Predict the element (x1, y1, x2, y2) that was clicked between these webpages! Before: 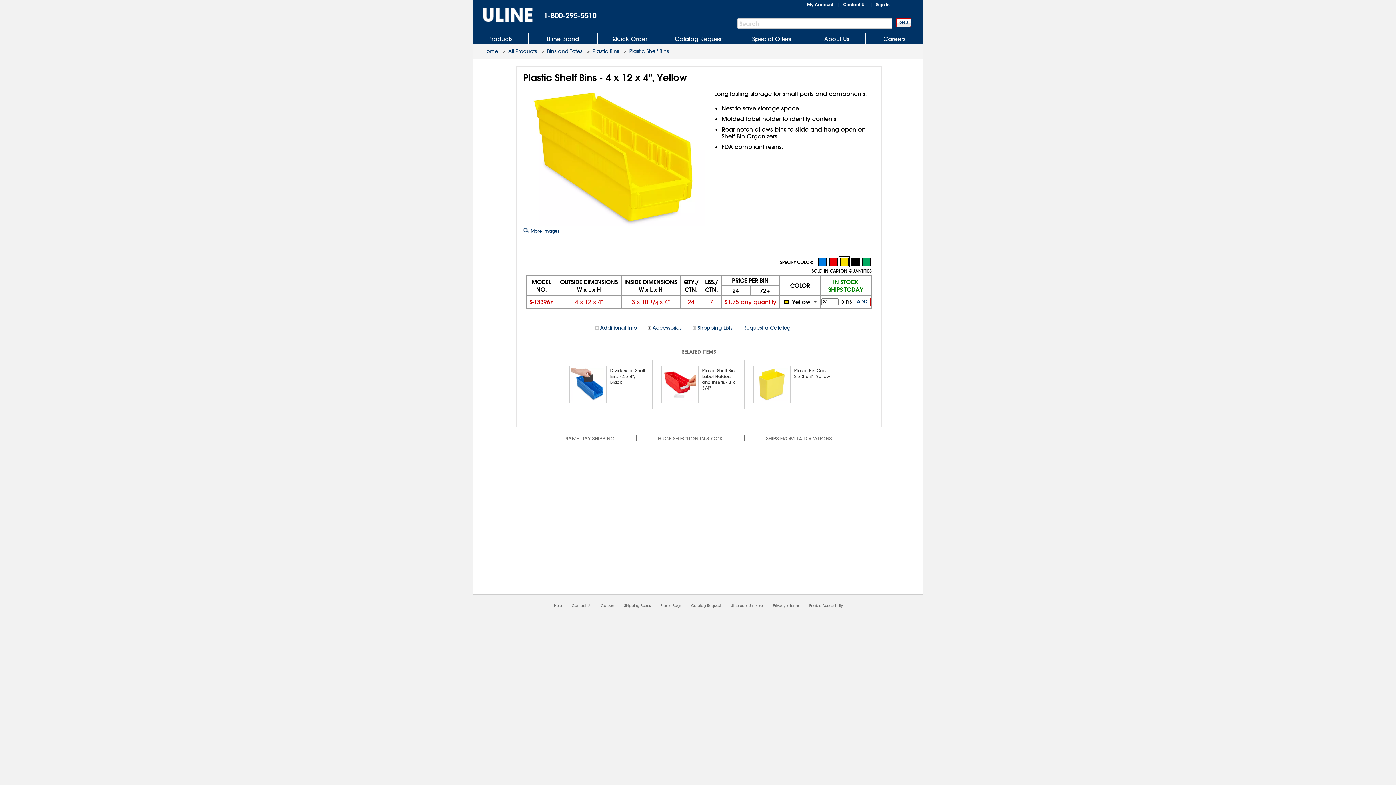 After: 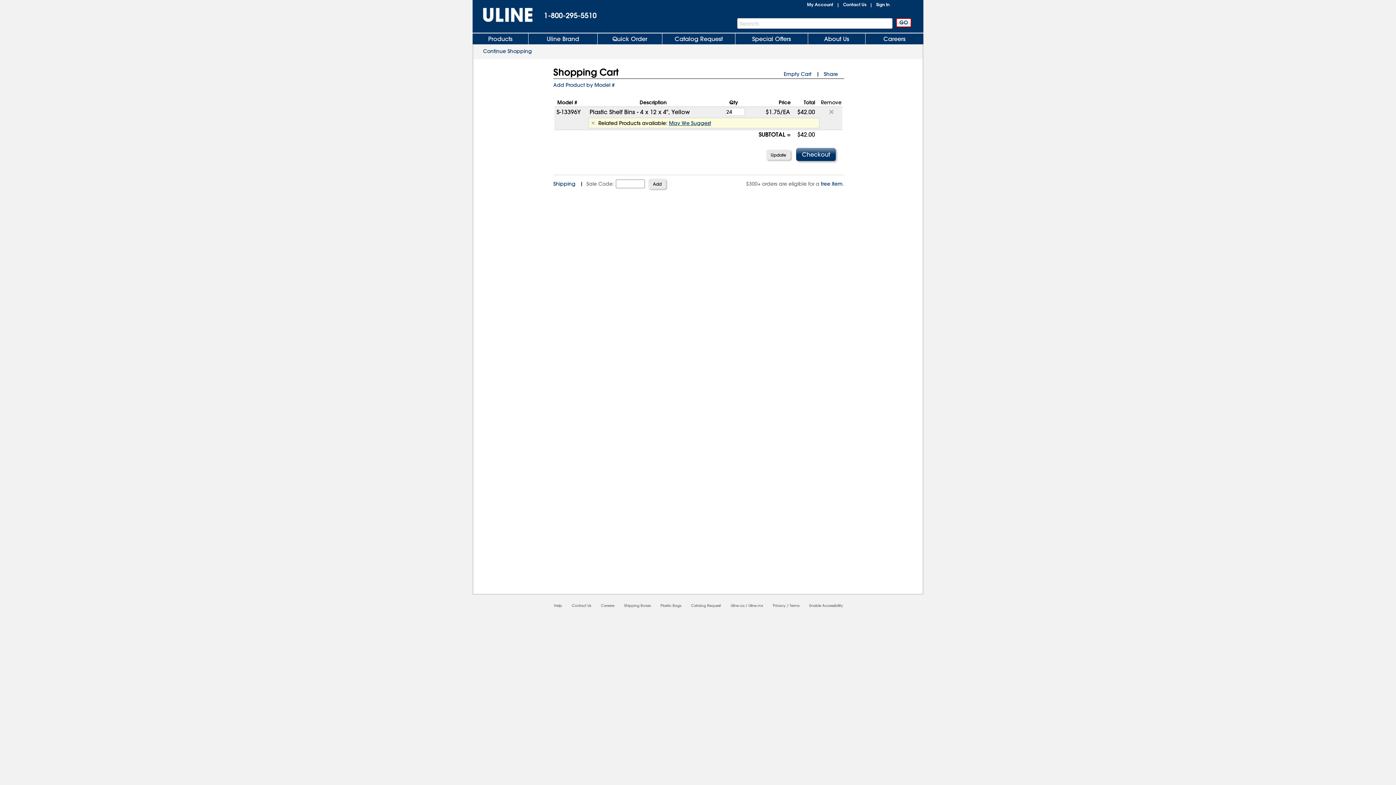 Action: label: ADD bbox: (854, 297, 870, 306)